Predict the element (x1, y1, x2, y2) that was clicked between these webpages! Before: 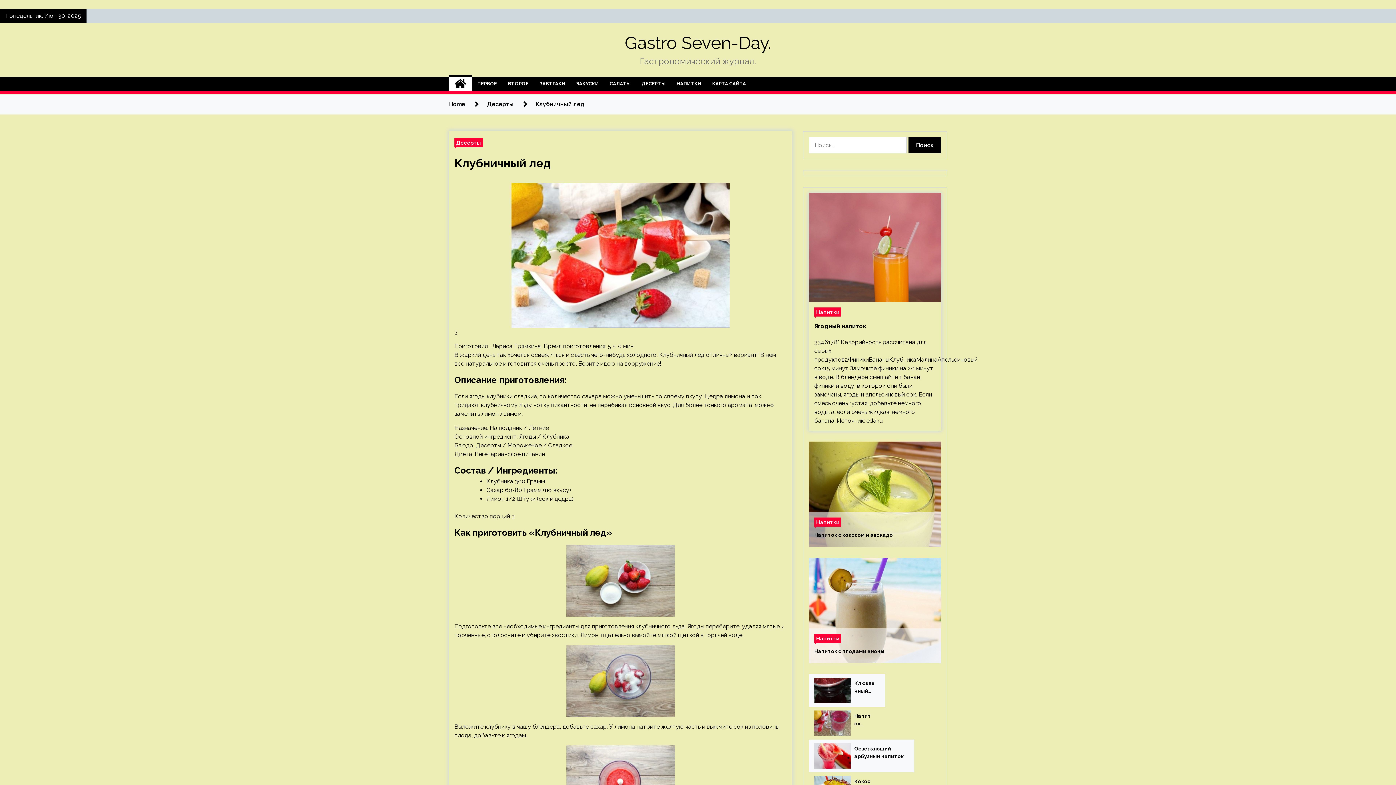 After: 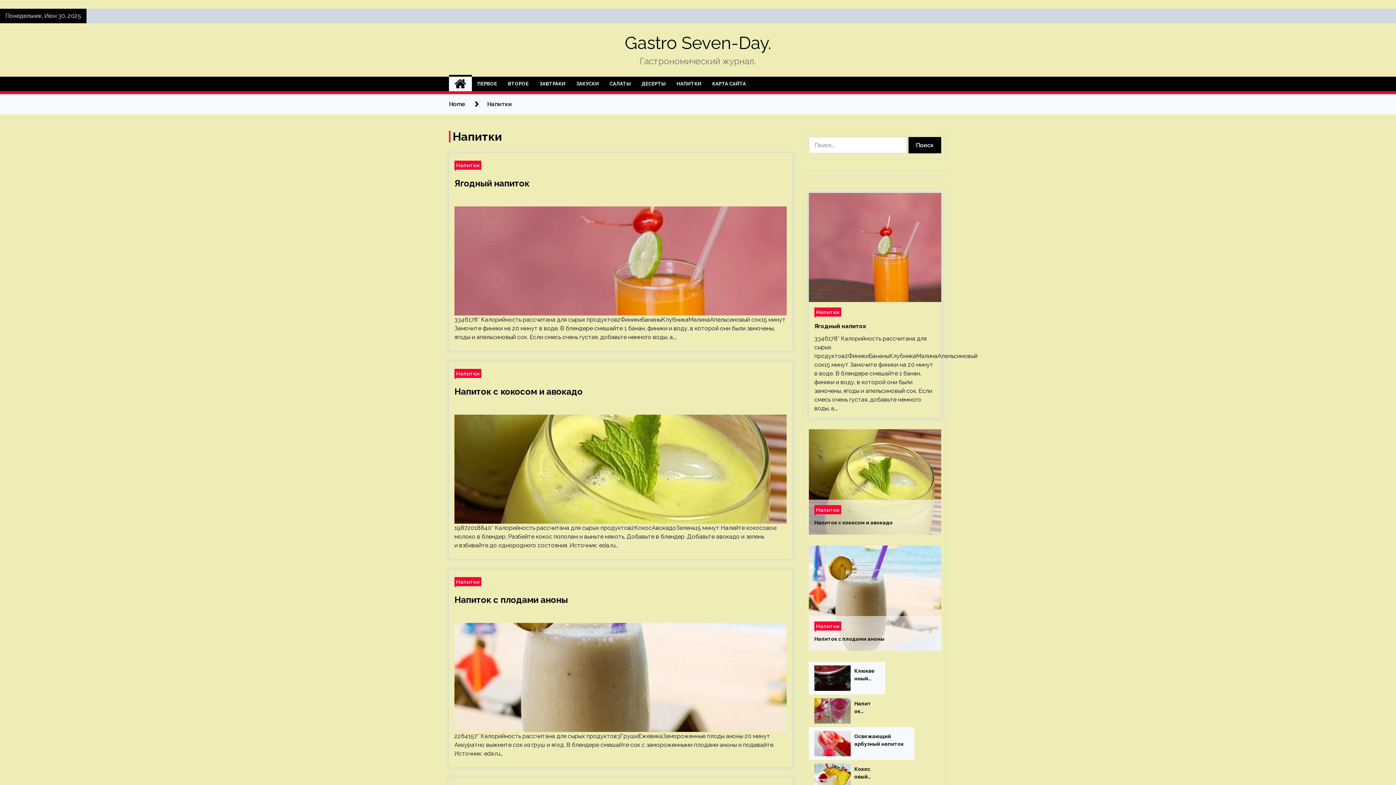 Action: label: Напитки bbox: (814, 307, 841, 316)